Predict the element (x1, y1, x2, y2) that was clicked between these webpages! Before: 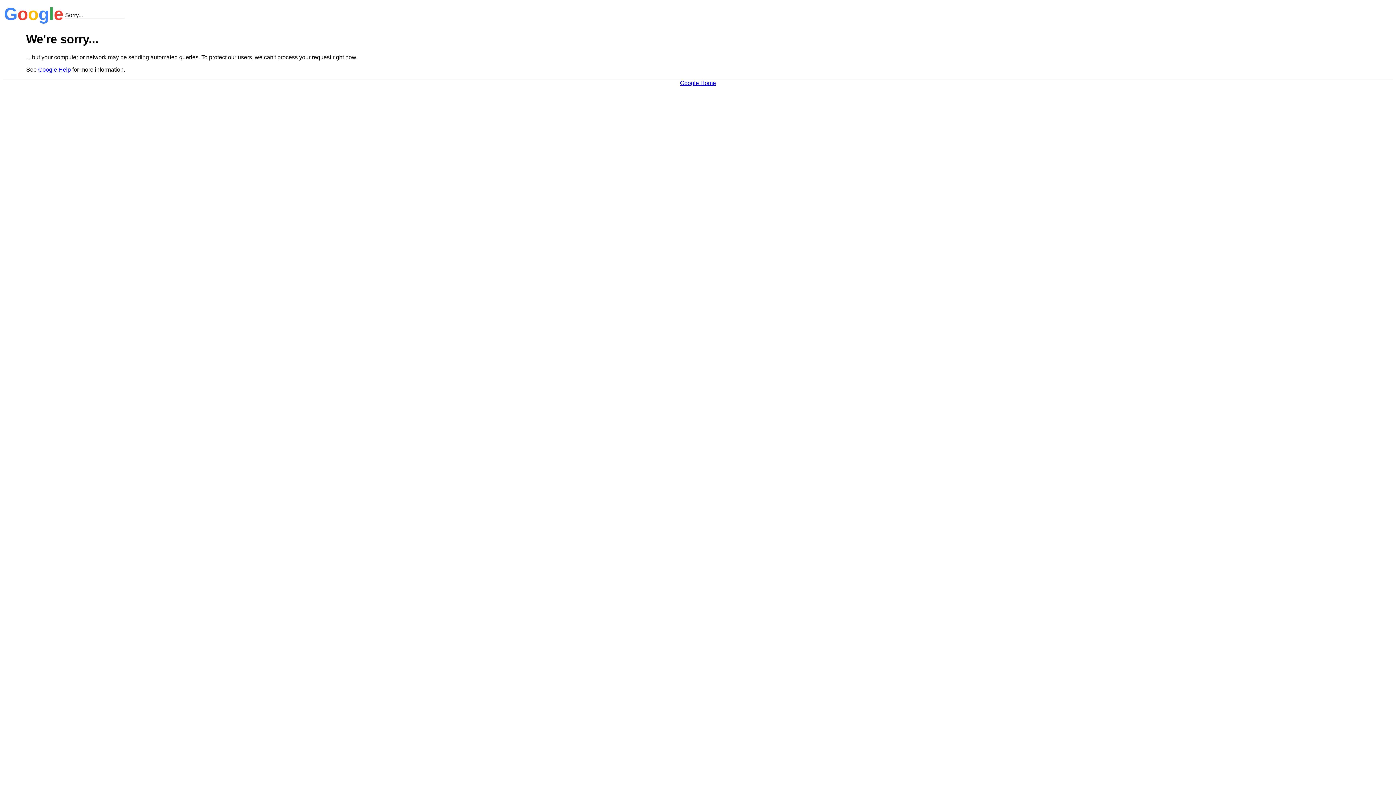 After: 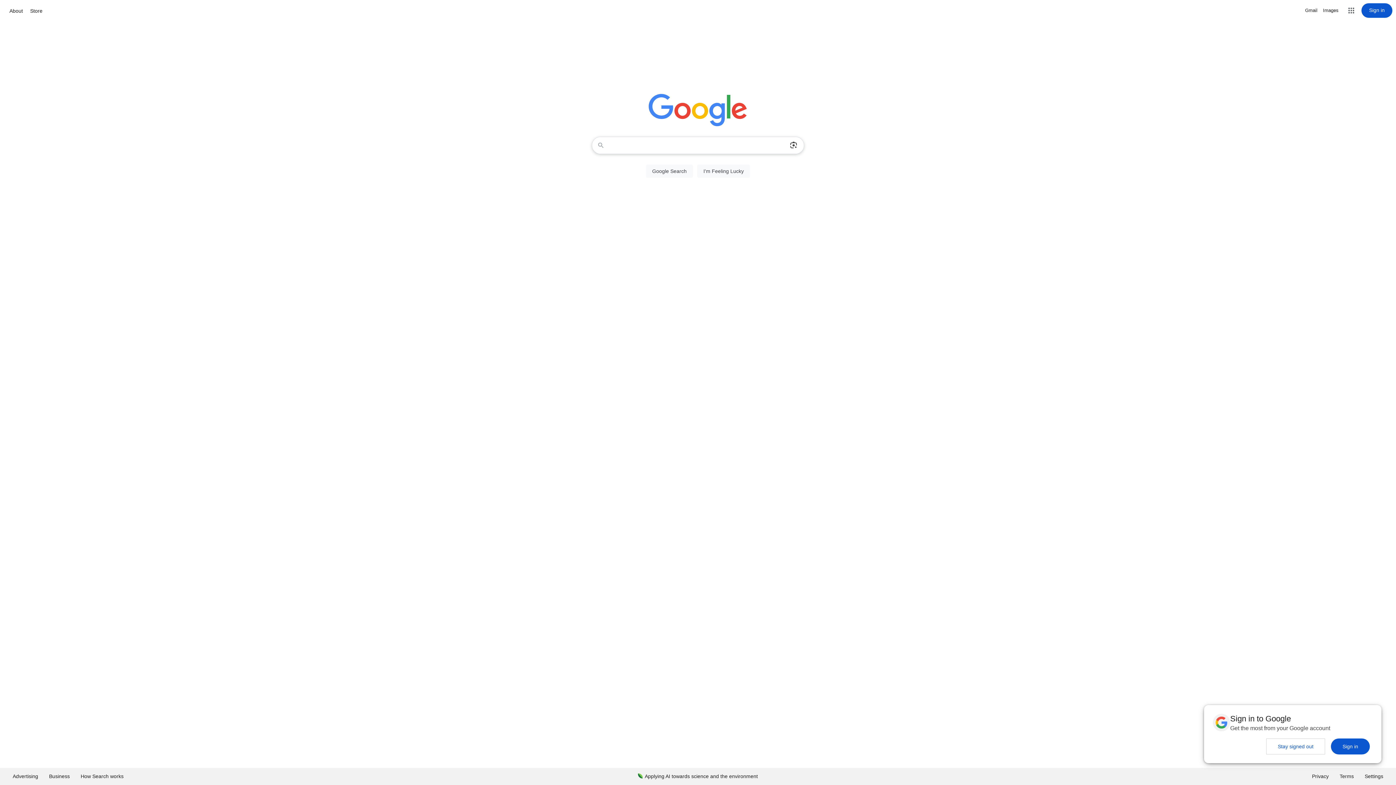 Action: label: Google Home bbox: (680, 79, 716, 86)